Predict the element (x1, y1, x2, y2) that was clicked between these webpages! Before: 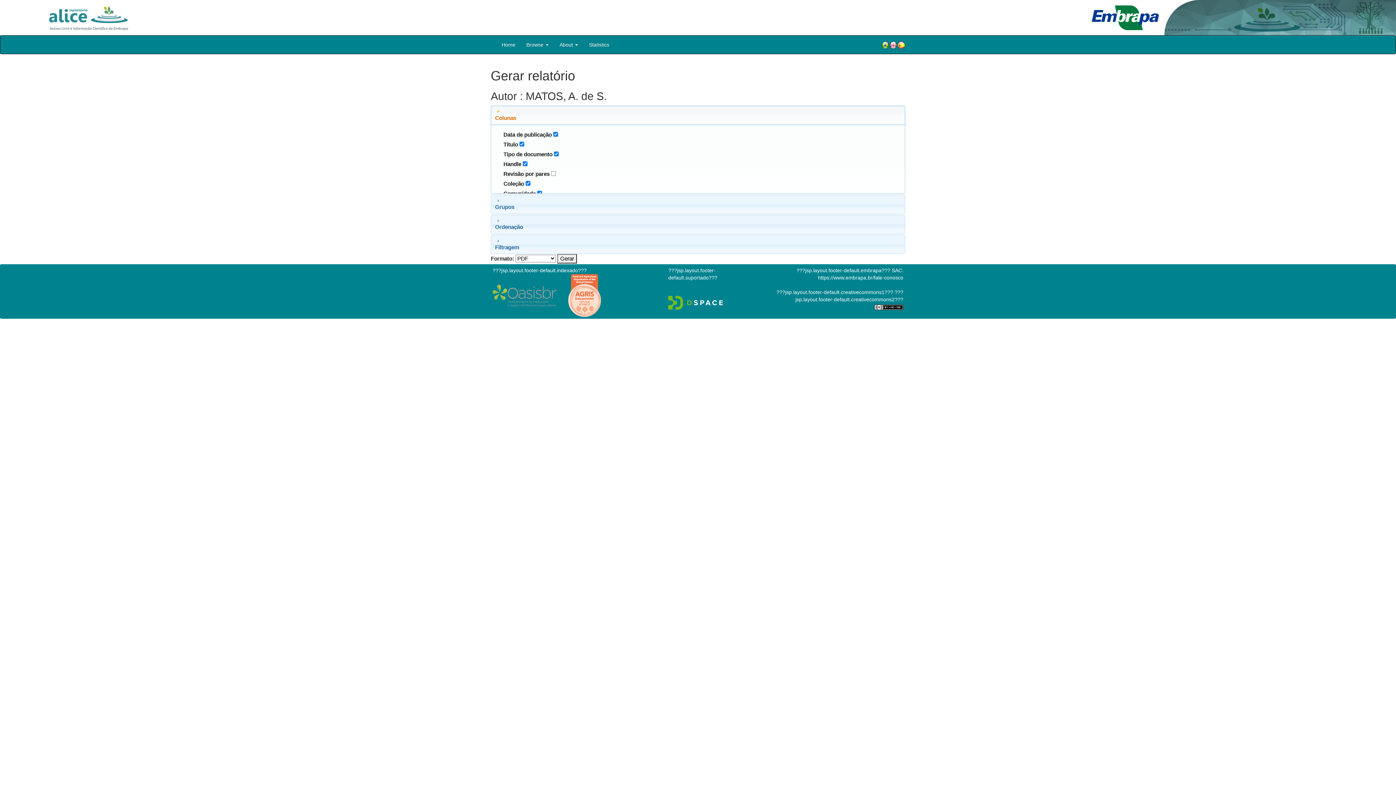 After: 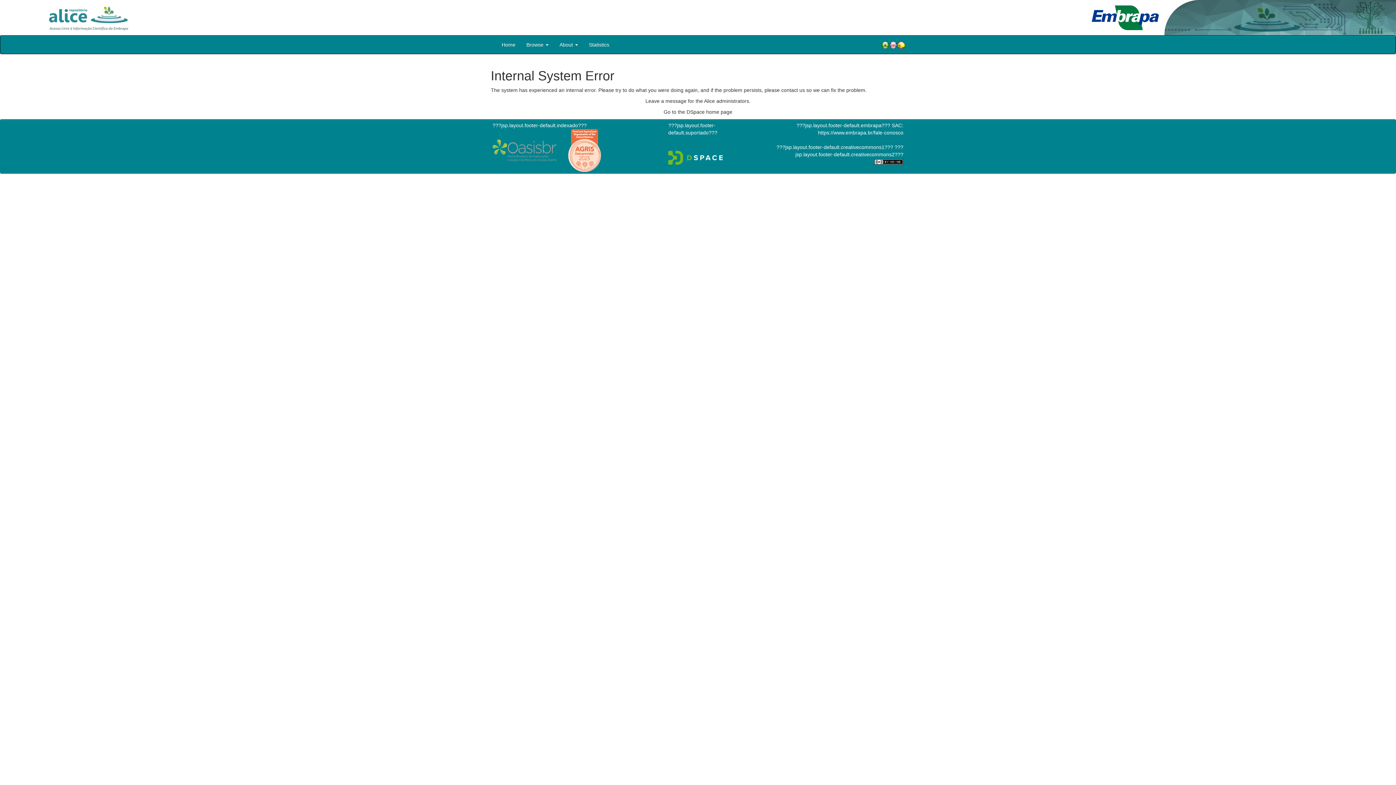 Action: bbox: (881, 40, 889, 49)